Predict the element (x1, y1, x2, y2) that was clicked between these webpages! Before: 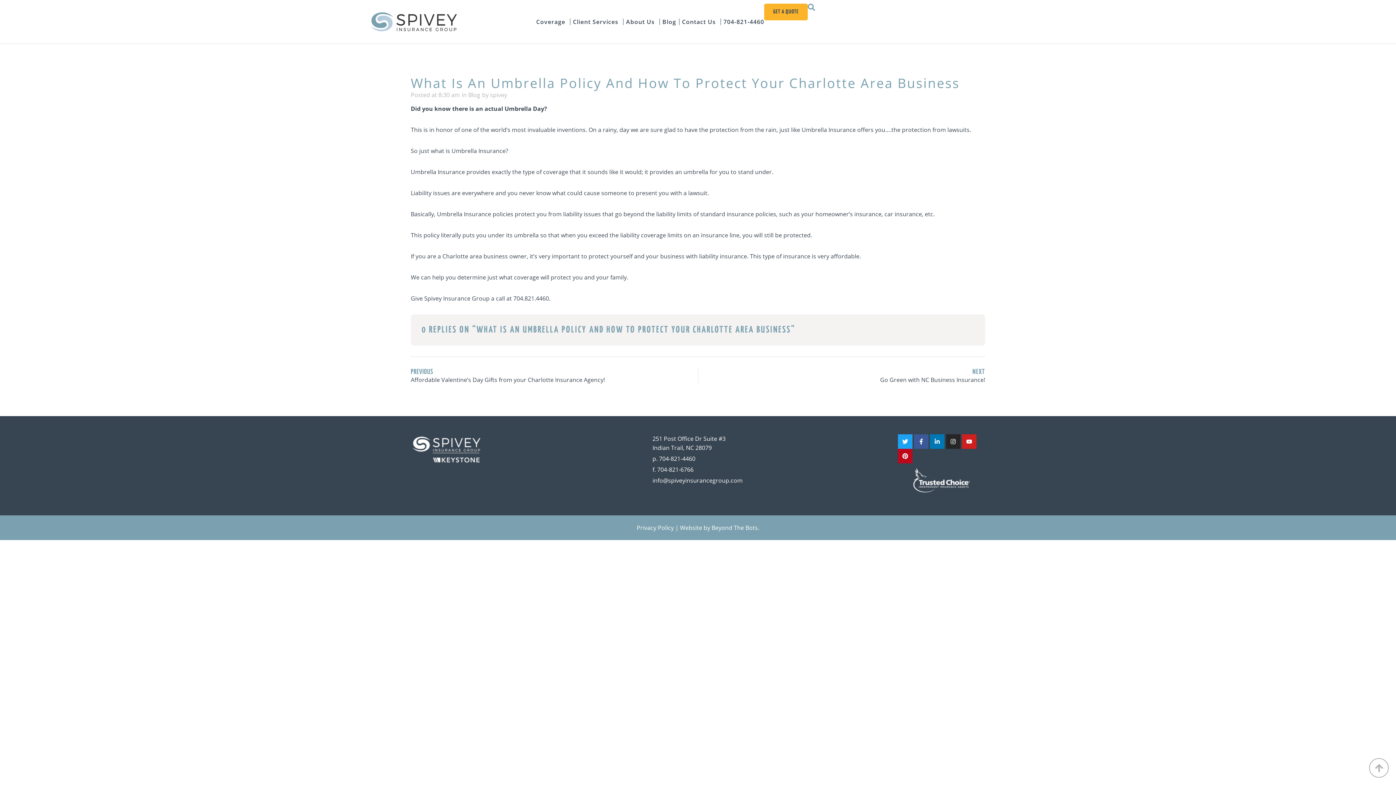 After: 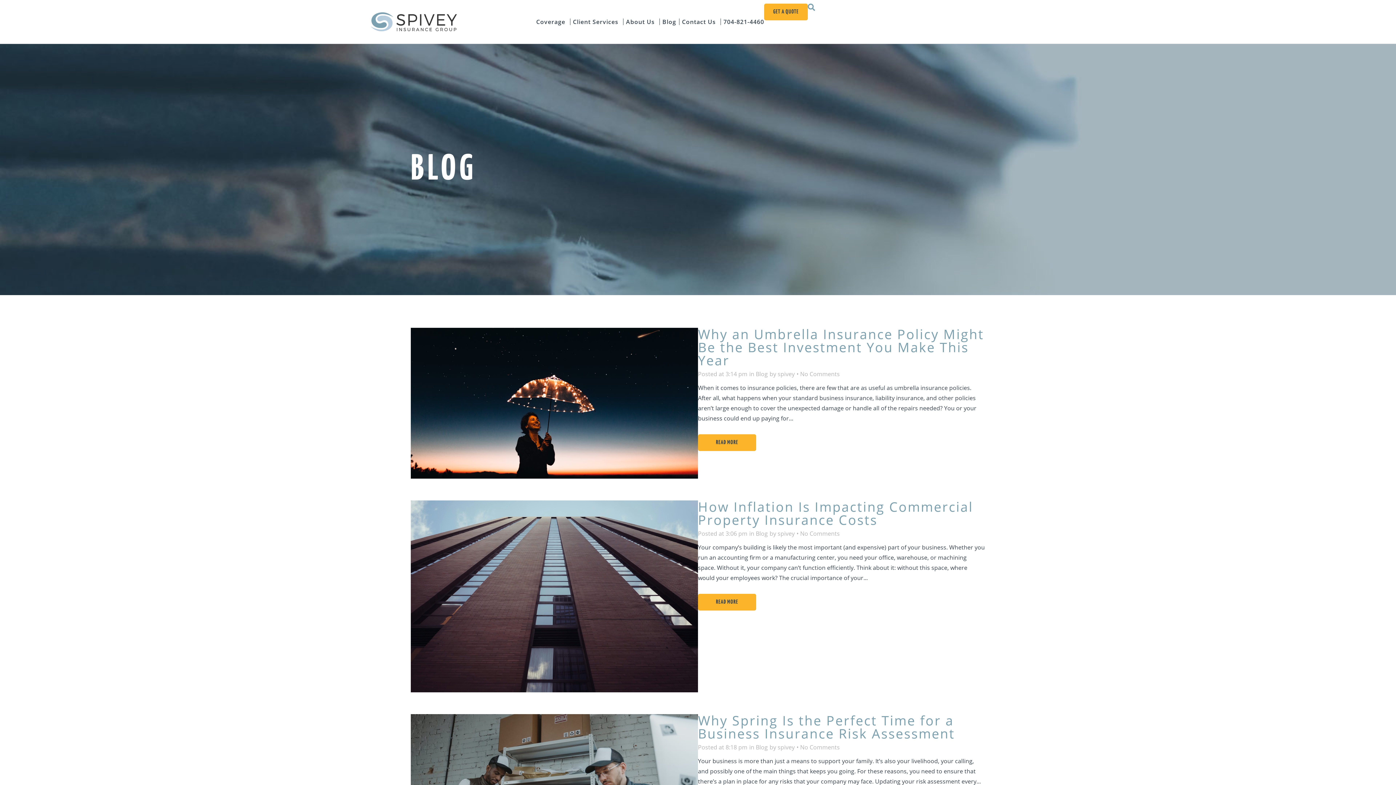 Action: label: Blog bbox: (468, 90, 480, 98)